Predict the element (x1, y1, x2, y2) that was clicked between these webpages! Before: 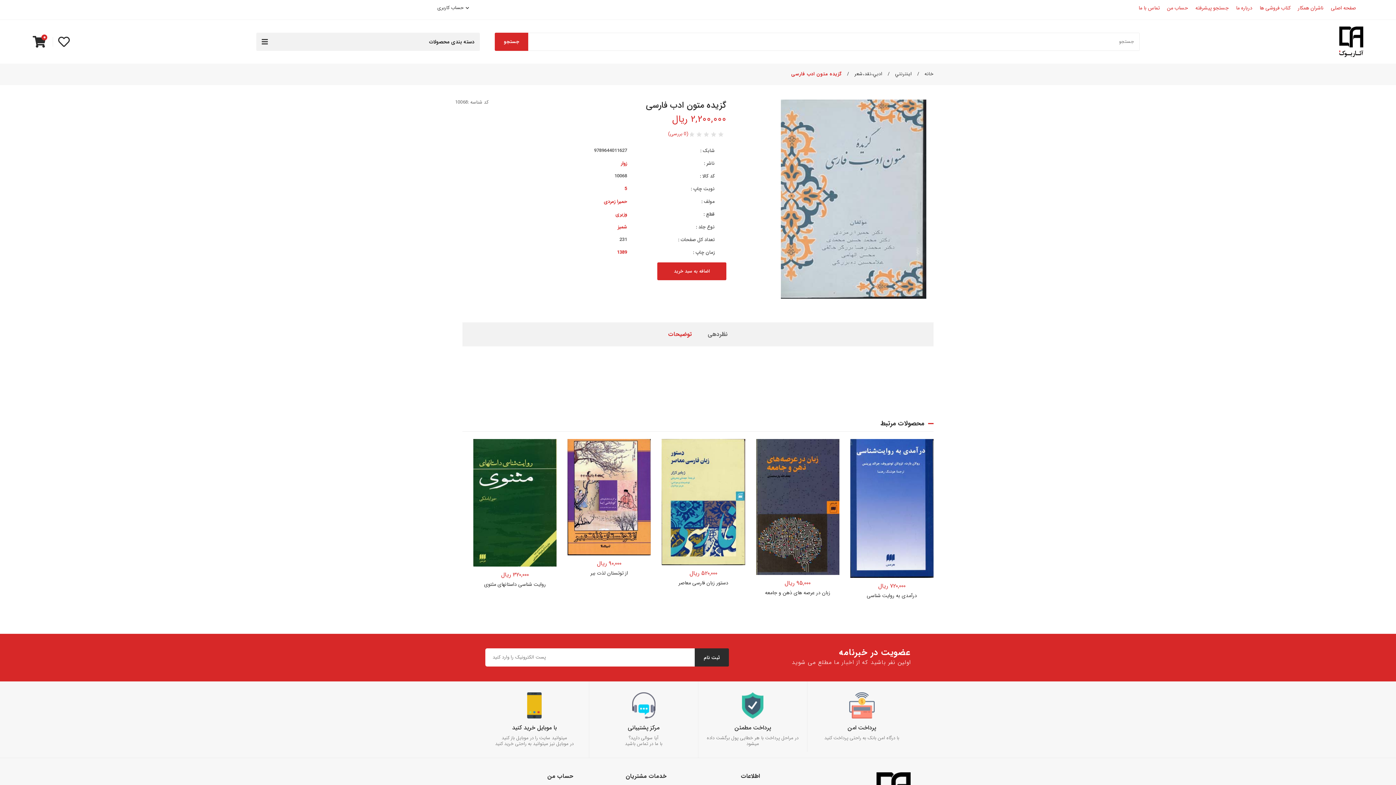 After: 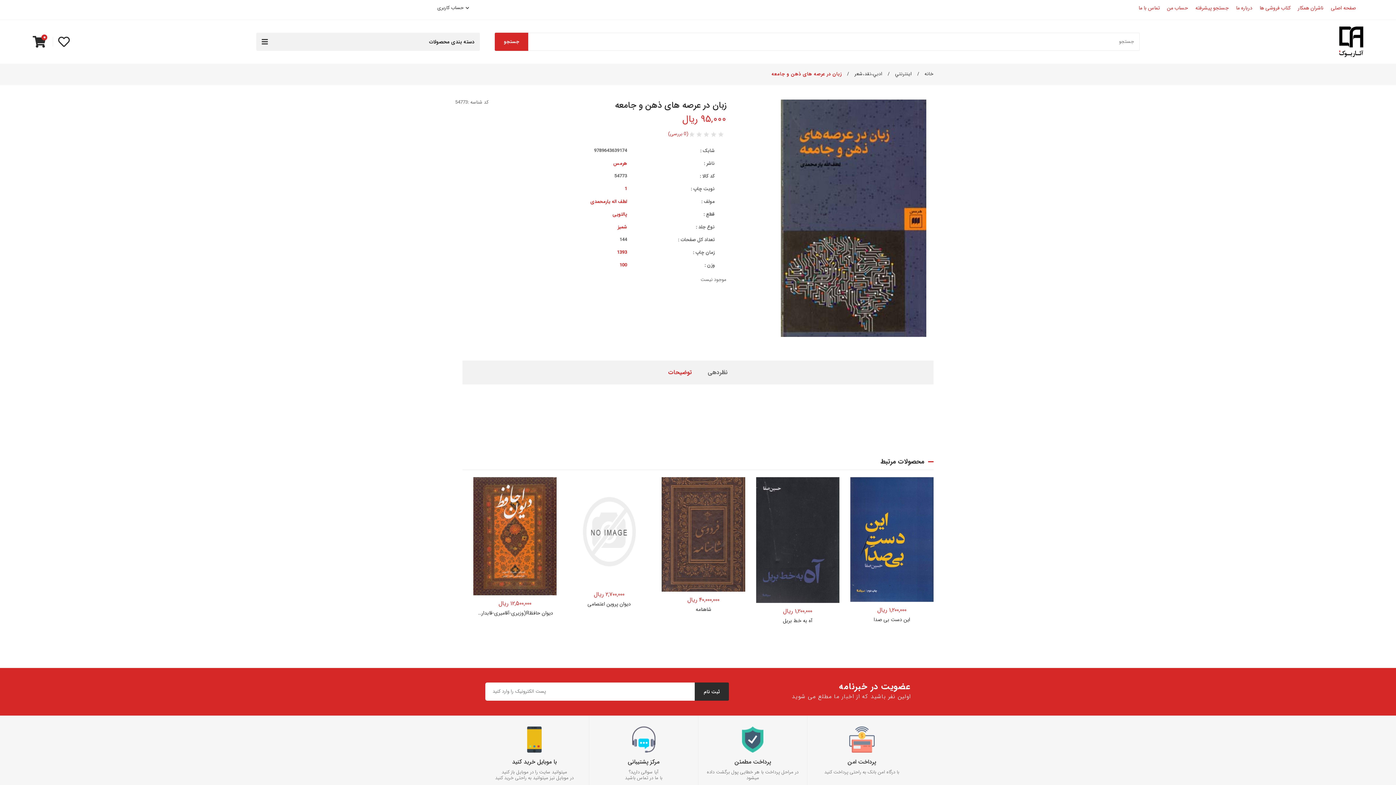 Action: bbox: (756, 439, 839, 575)